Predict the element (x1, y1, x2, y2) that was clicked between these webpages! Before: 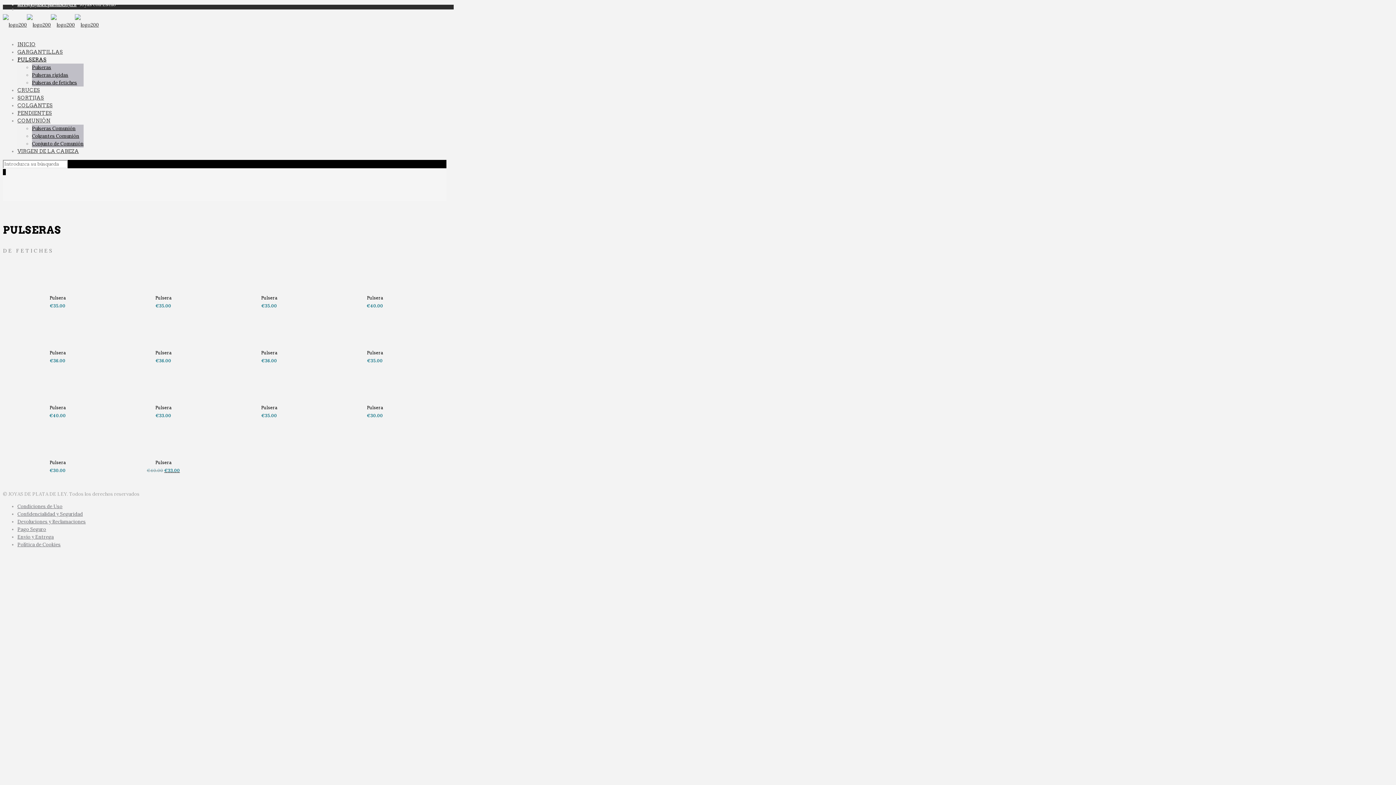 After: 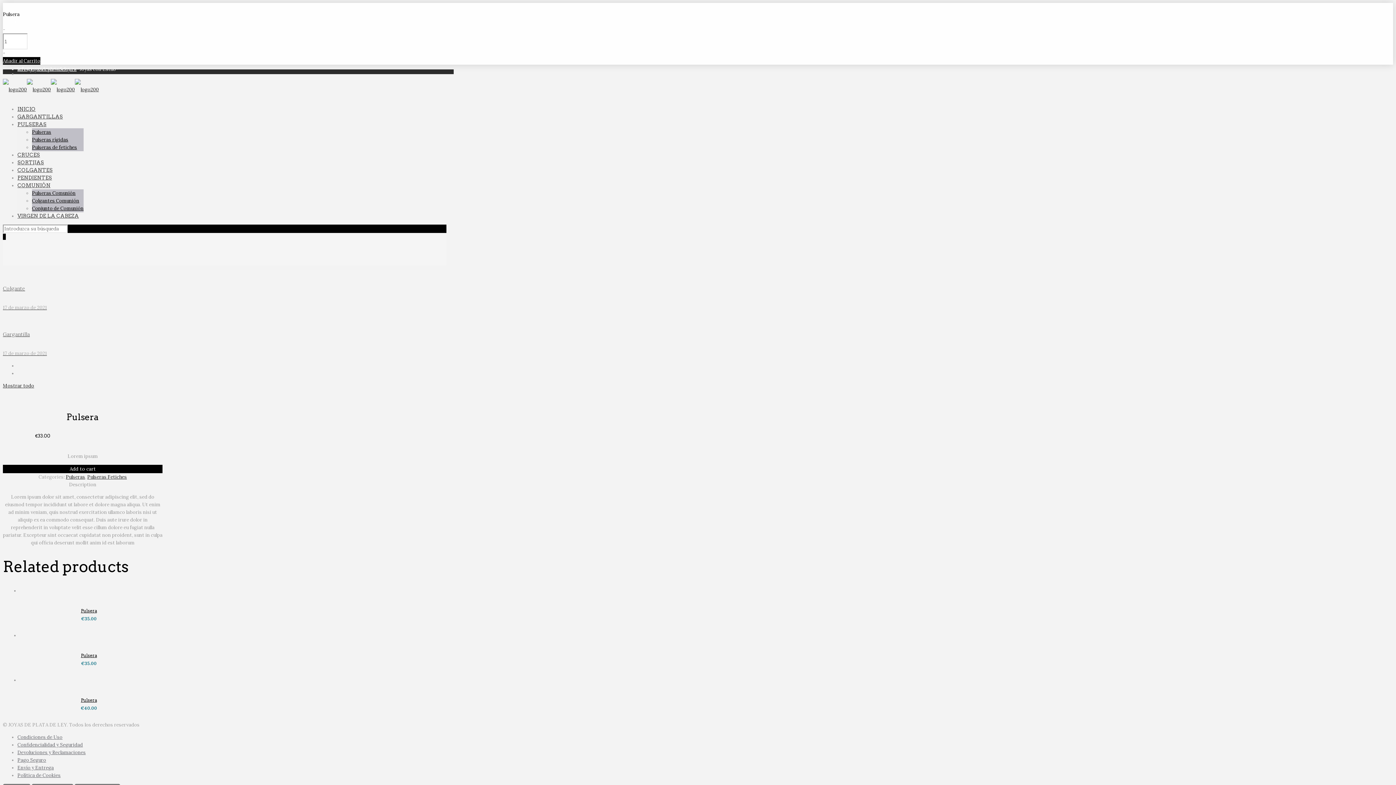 Action: bbox: (155, 405, 171, 410) label: Pulsera